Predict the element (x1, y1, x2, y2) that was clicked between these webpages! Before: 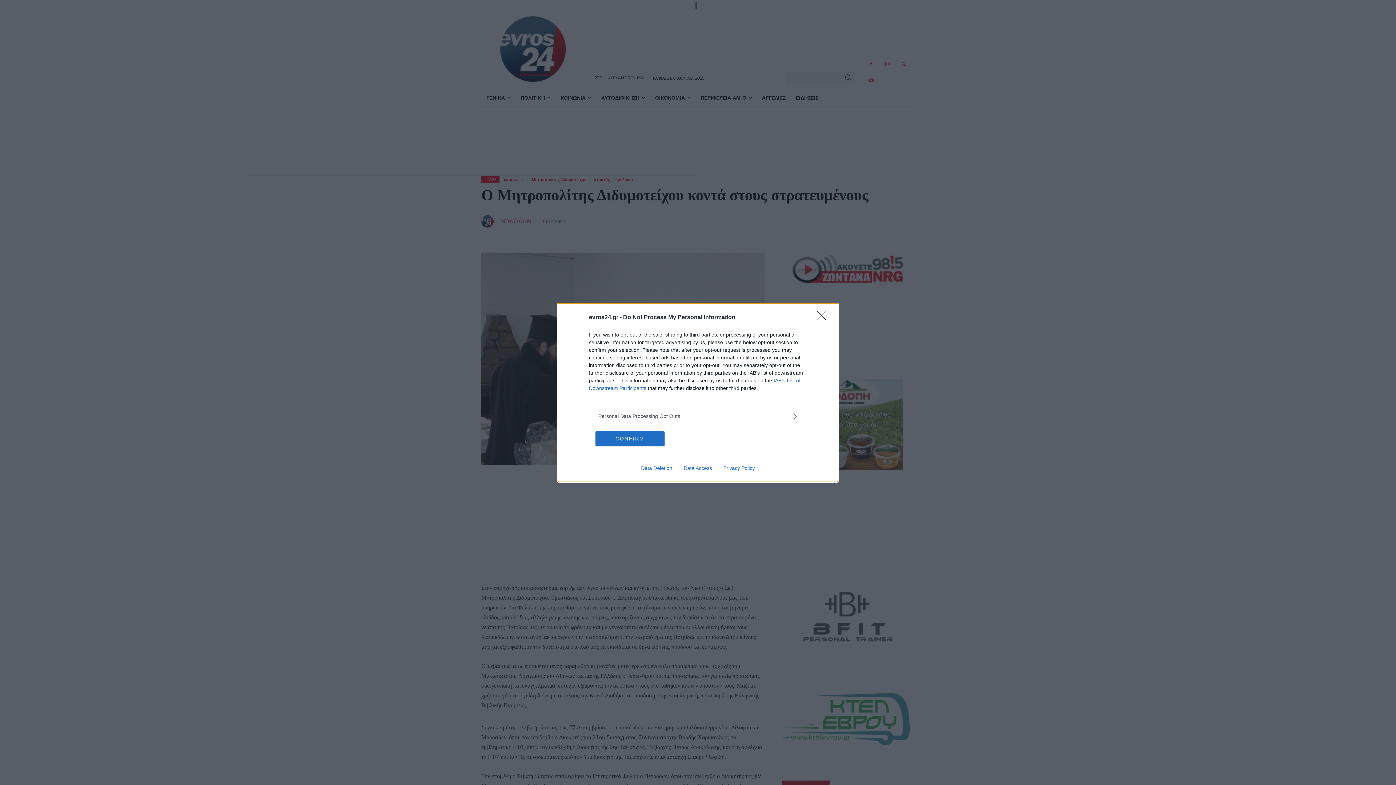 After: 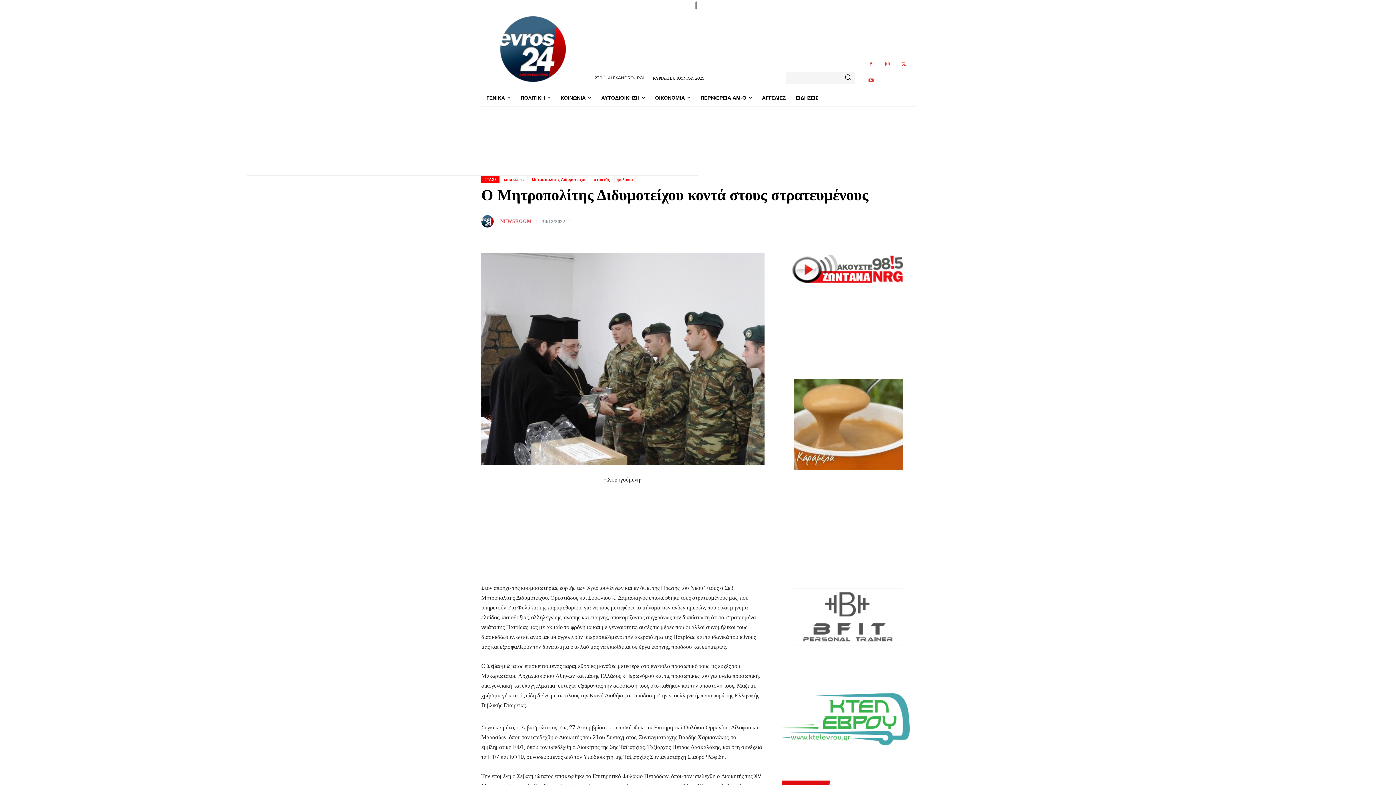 Action: bbox: (817, 310, 830, 324) label: Close